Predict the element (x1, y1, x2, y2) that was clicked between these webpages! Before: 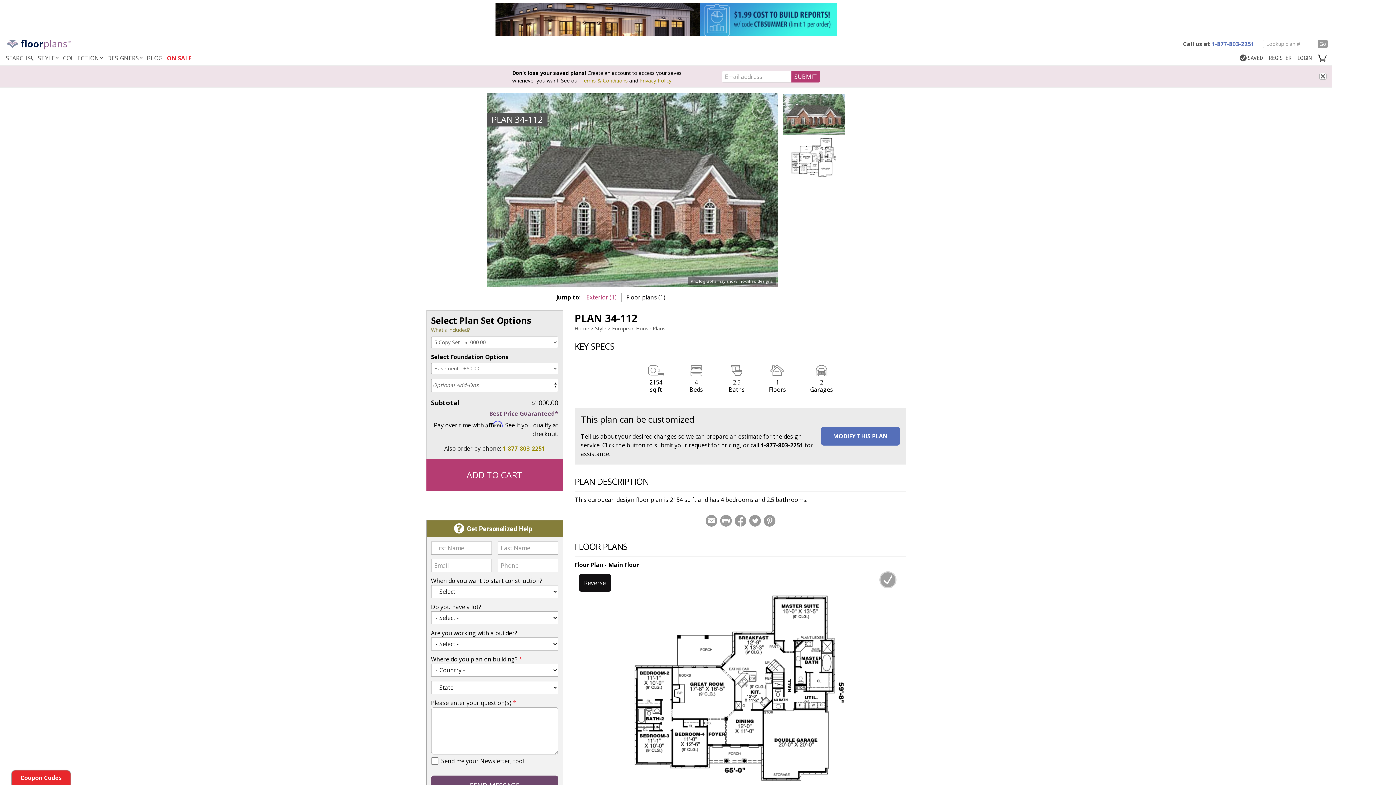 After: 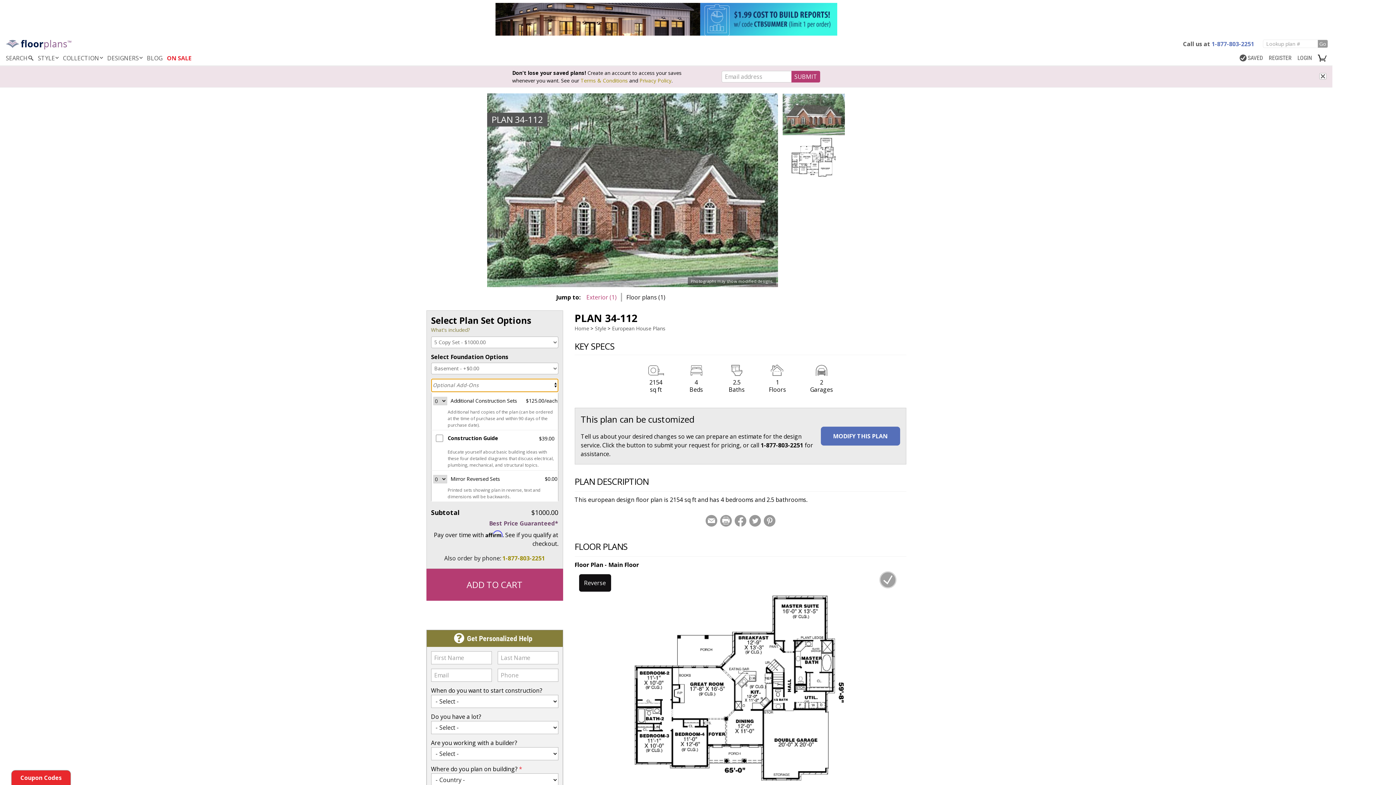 Action: bbox: (431, 378, 558, 392) label: Optional Add-Ons